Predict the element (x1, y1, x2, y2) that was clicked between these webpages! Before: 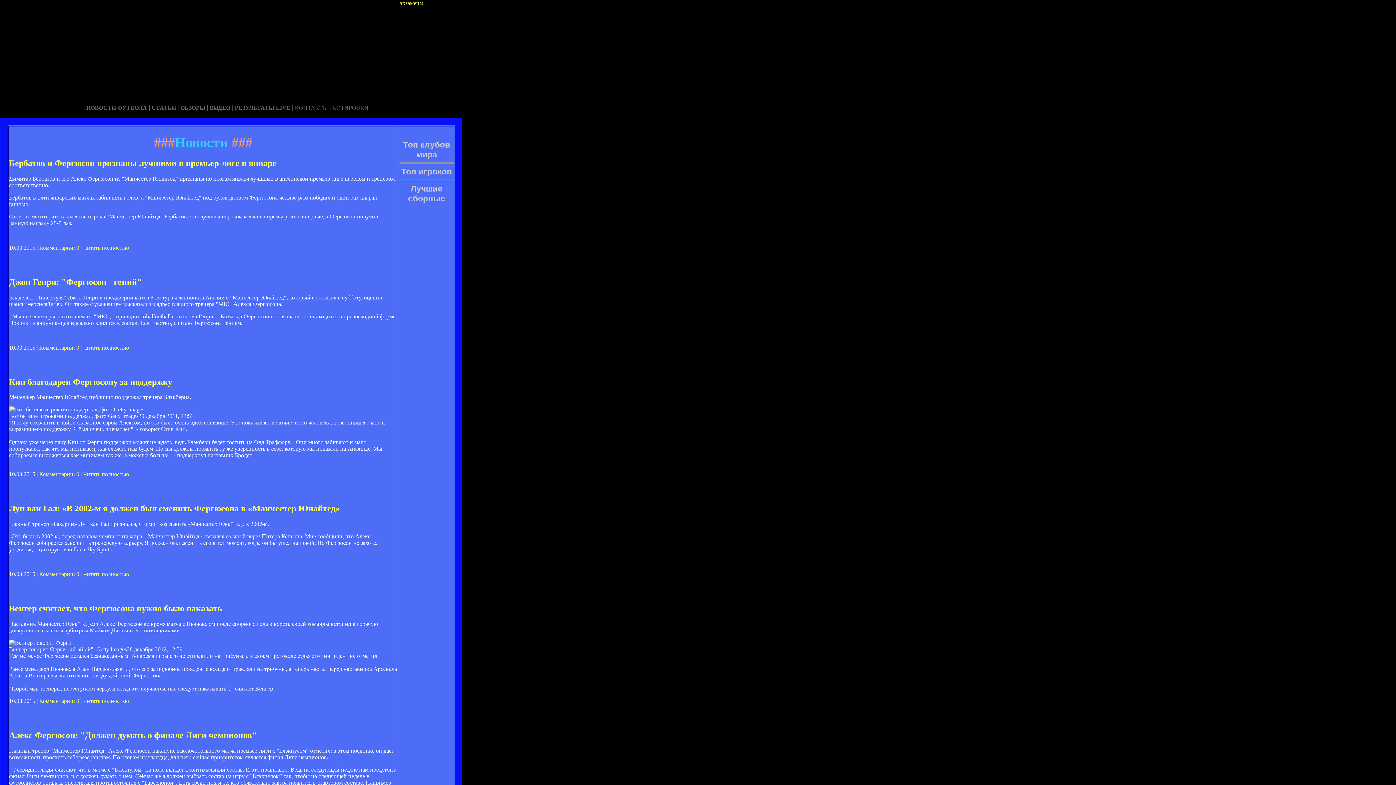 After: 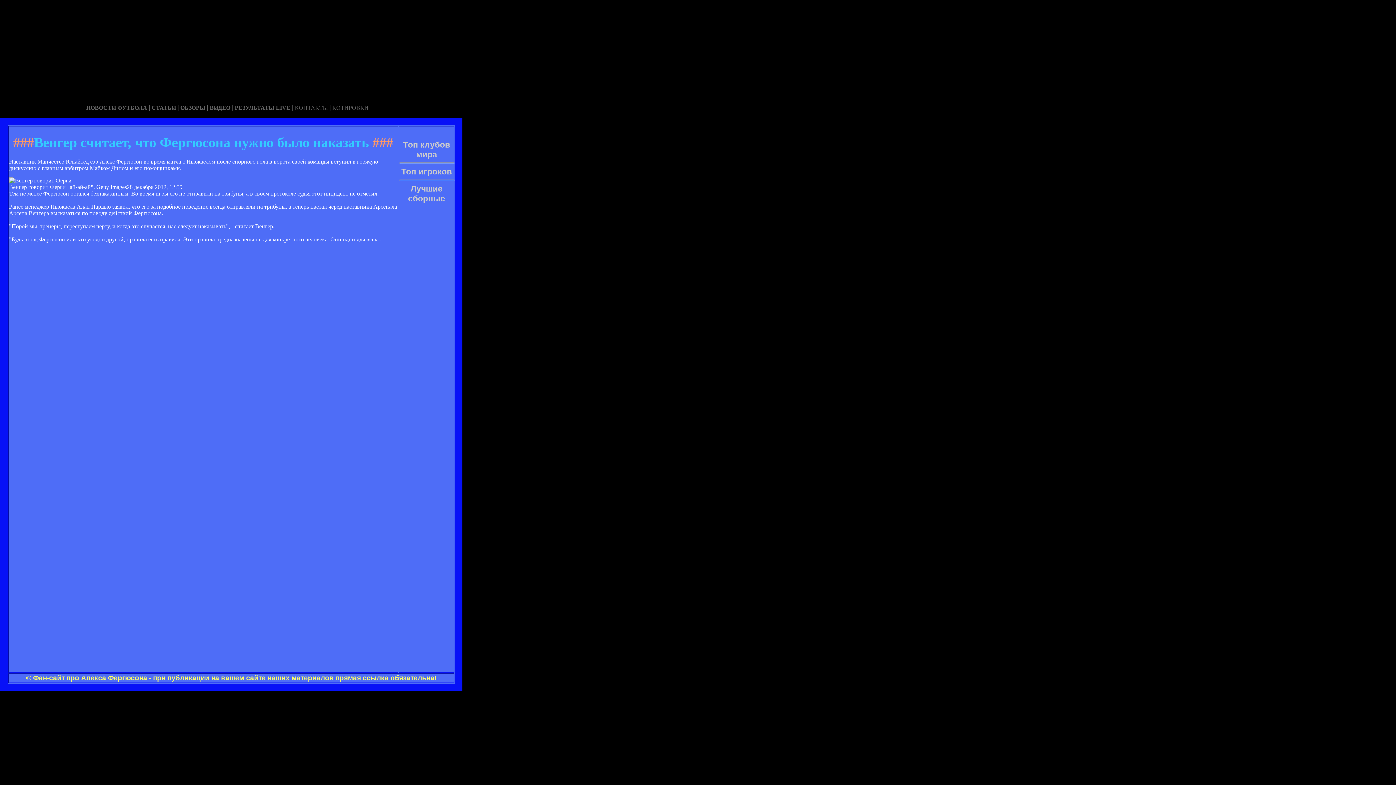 Action: label: Венгер считает, что Фергюсона нужно было наказать bbox: (9, 604, 222, 613)